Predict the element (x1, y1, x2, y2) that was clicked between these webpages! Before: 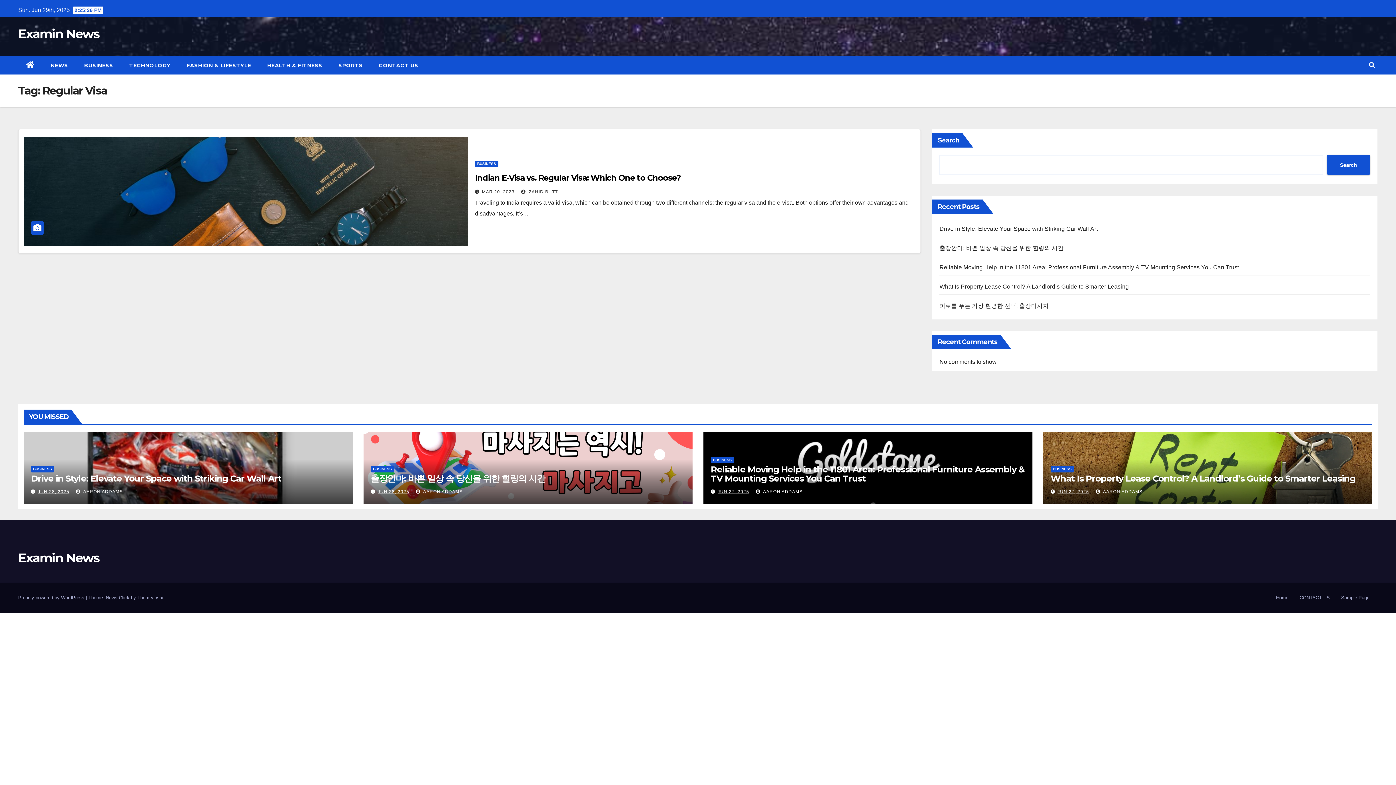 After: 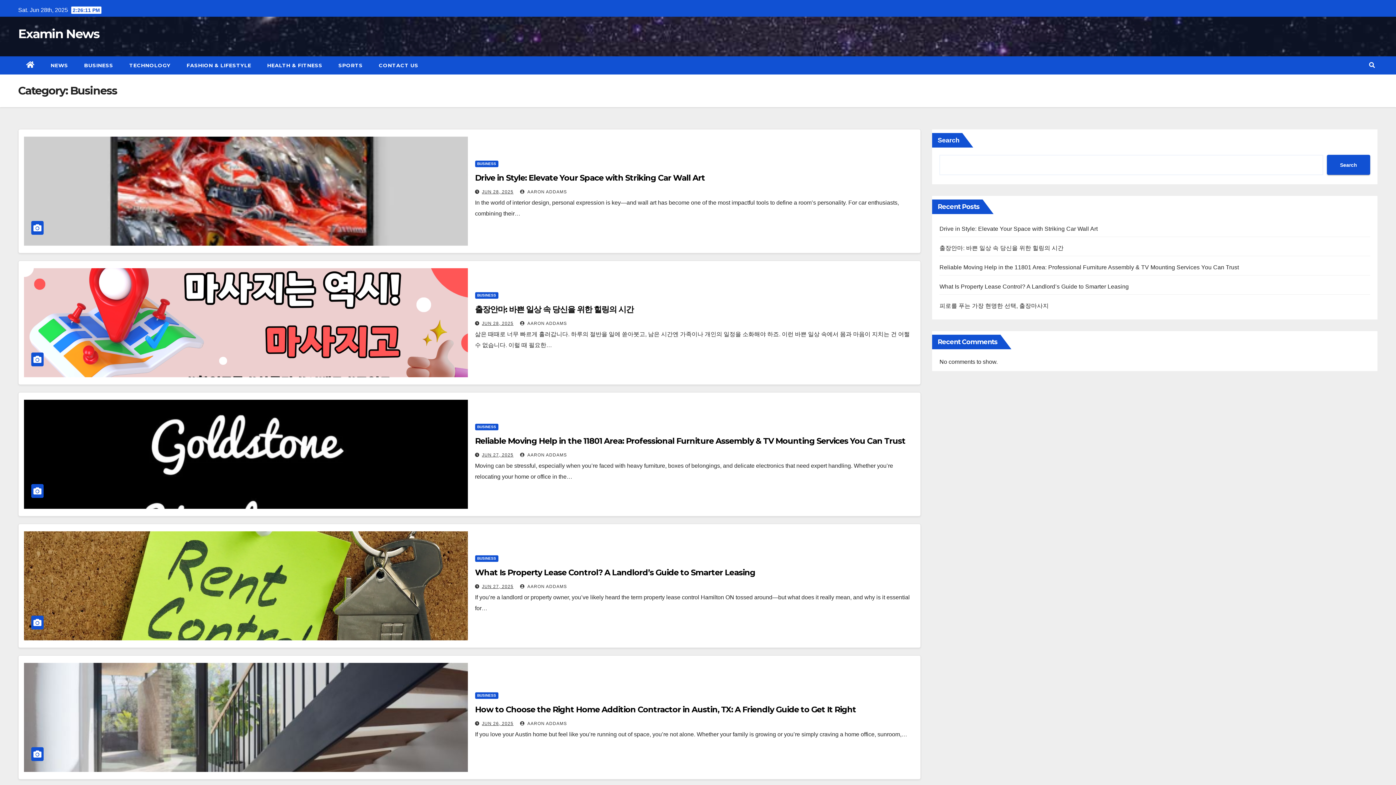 Action: bbox: (370, 466, 394, 472) label: BUSINESS